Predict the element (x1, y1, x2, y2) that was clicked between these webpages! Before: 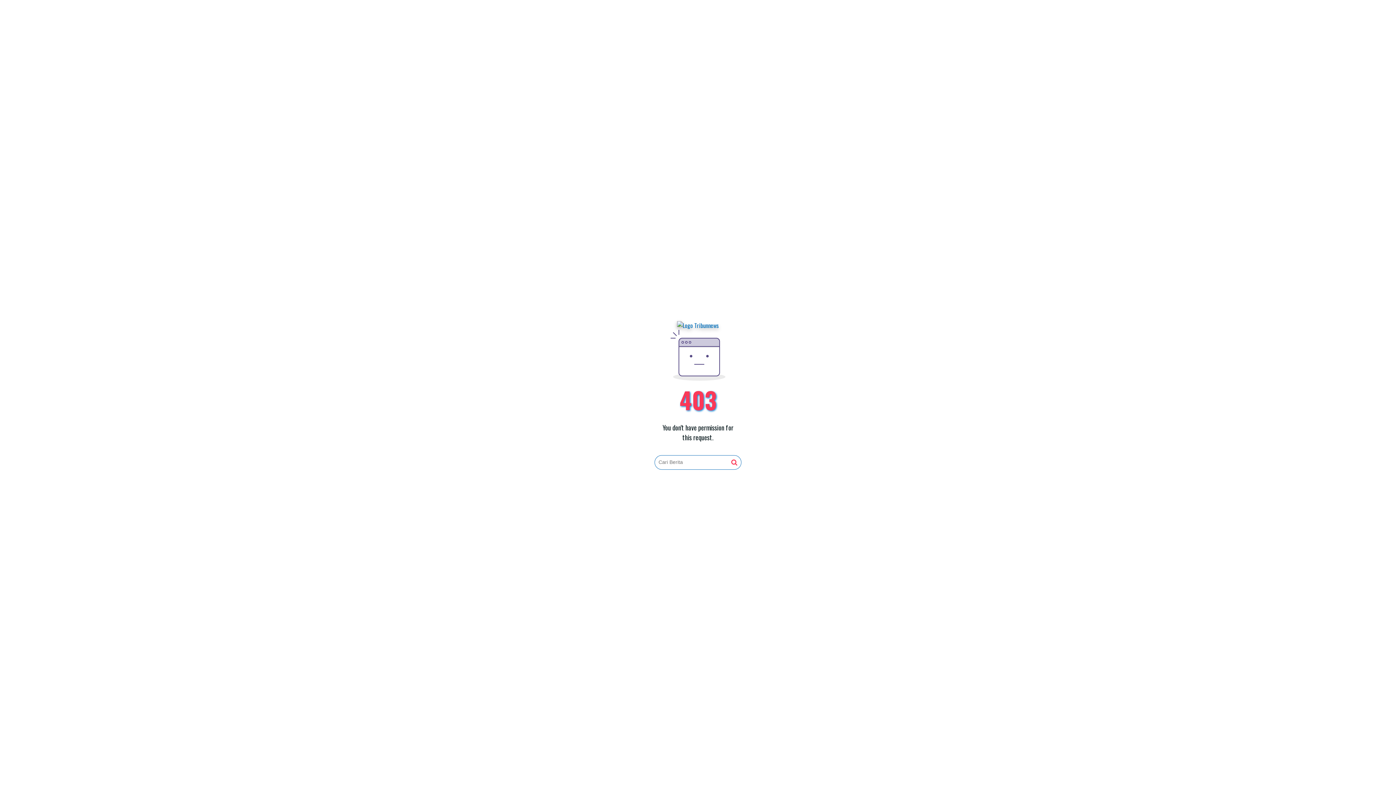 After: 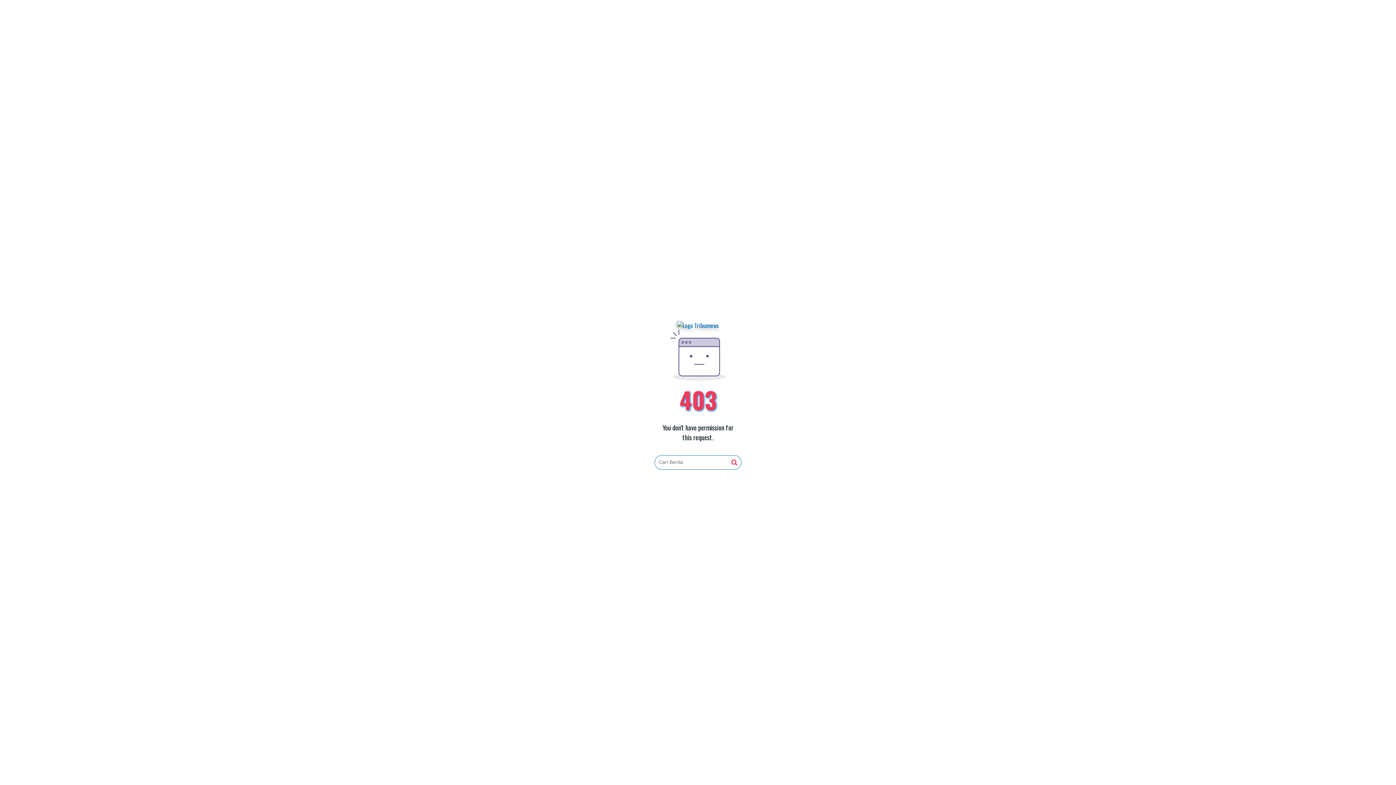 Action: bbox: (677, 321, 719, 330)